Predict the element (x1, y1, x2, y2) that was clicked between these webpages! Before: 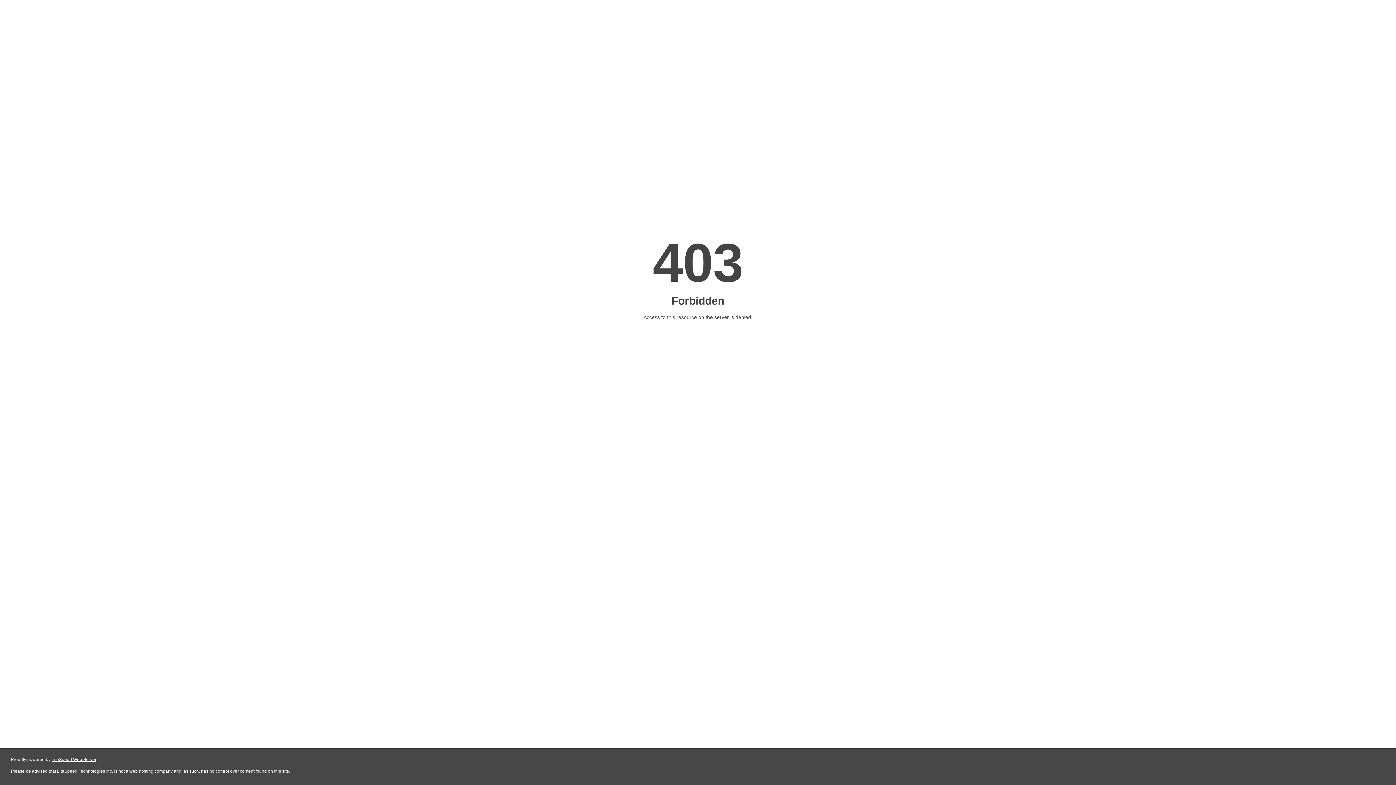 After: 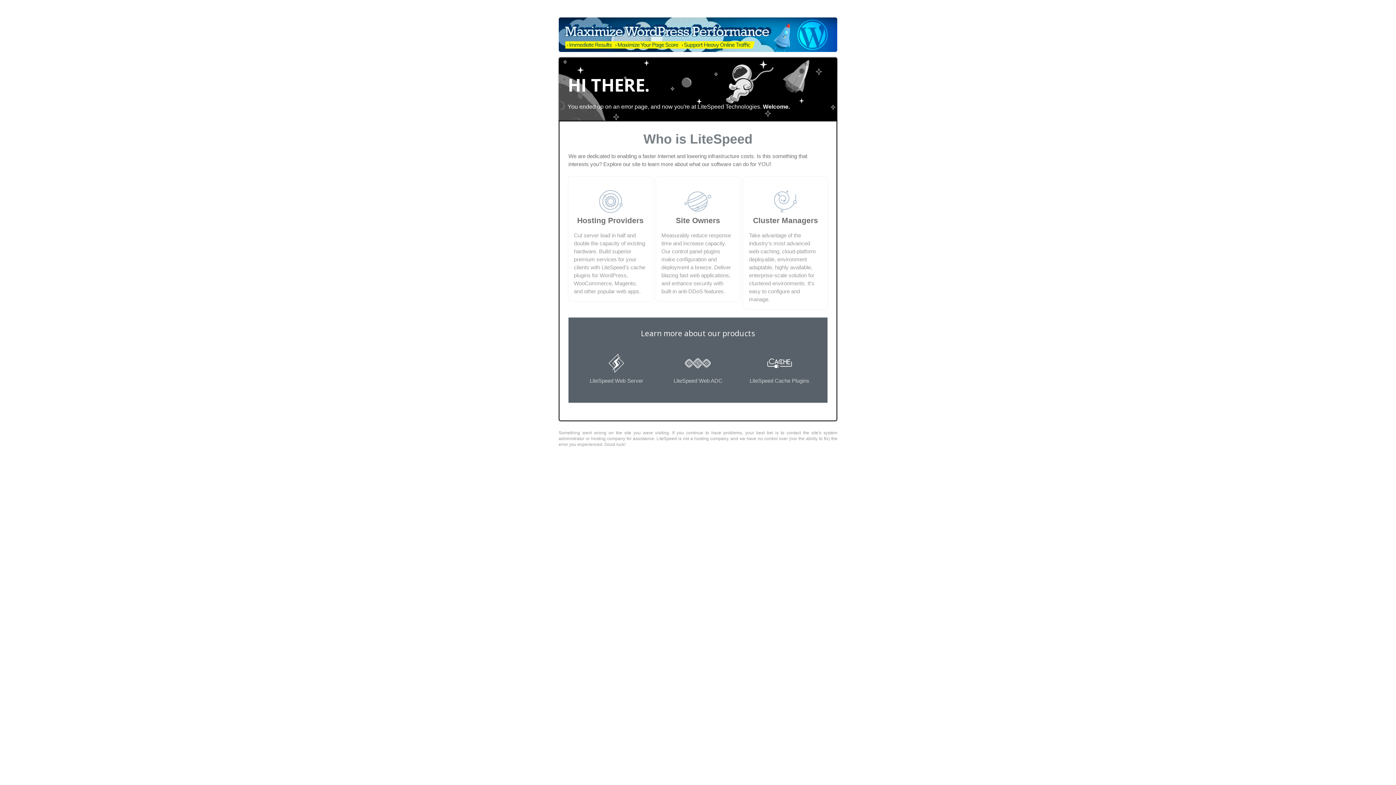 Action: bbox: (51, 757, 96, 762) label: LiteSpeed Web Server